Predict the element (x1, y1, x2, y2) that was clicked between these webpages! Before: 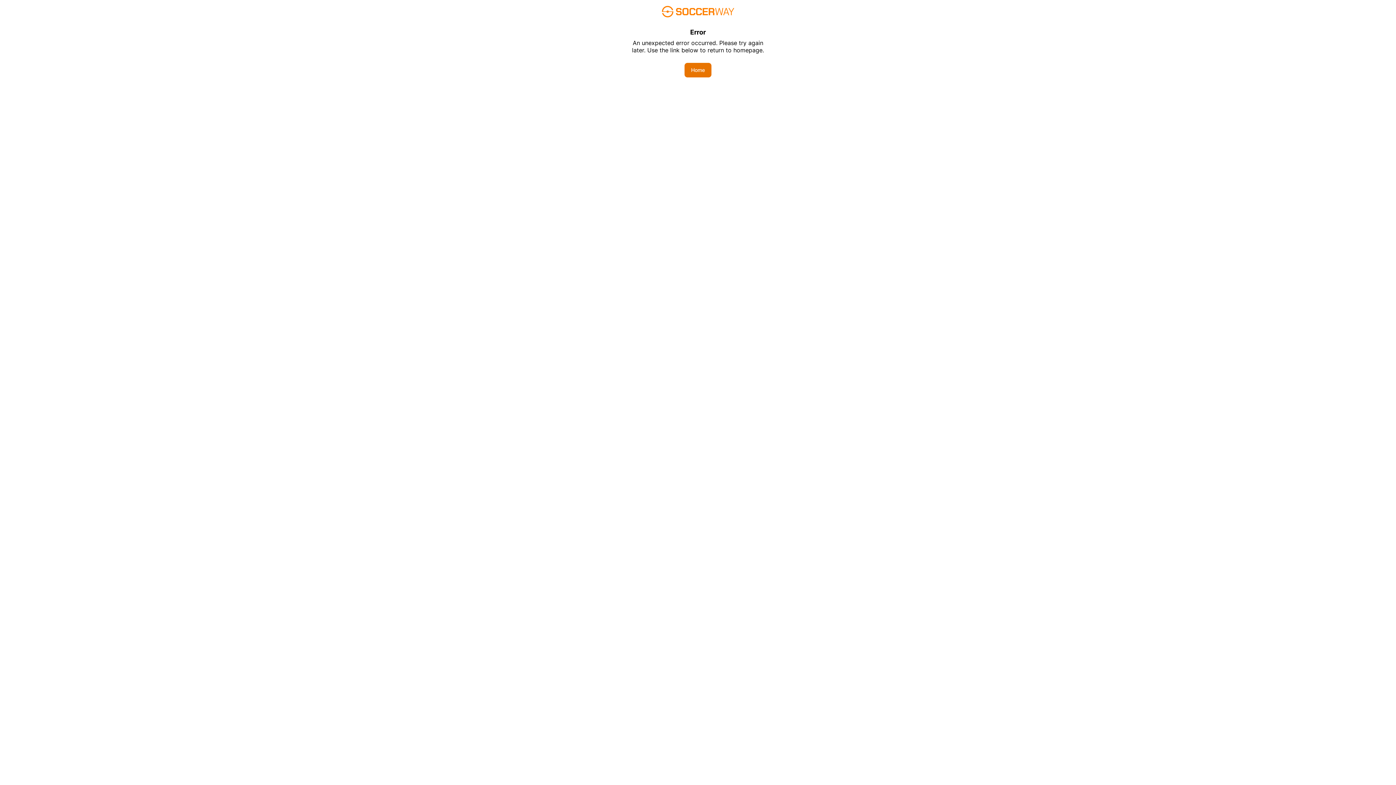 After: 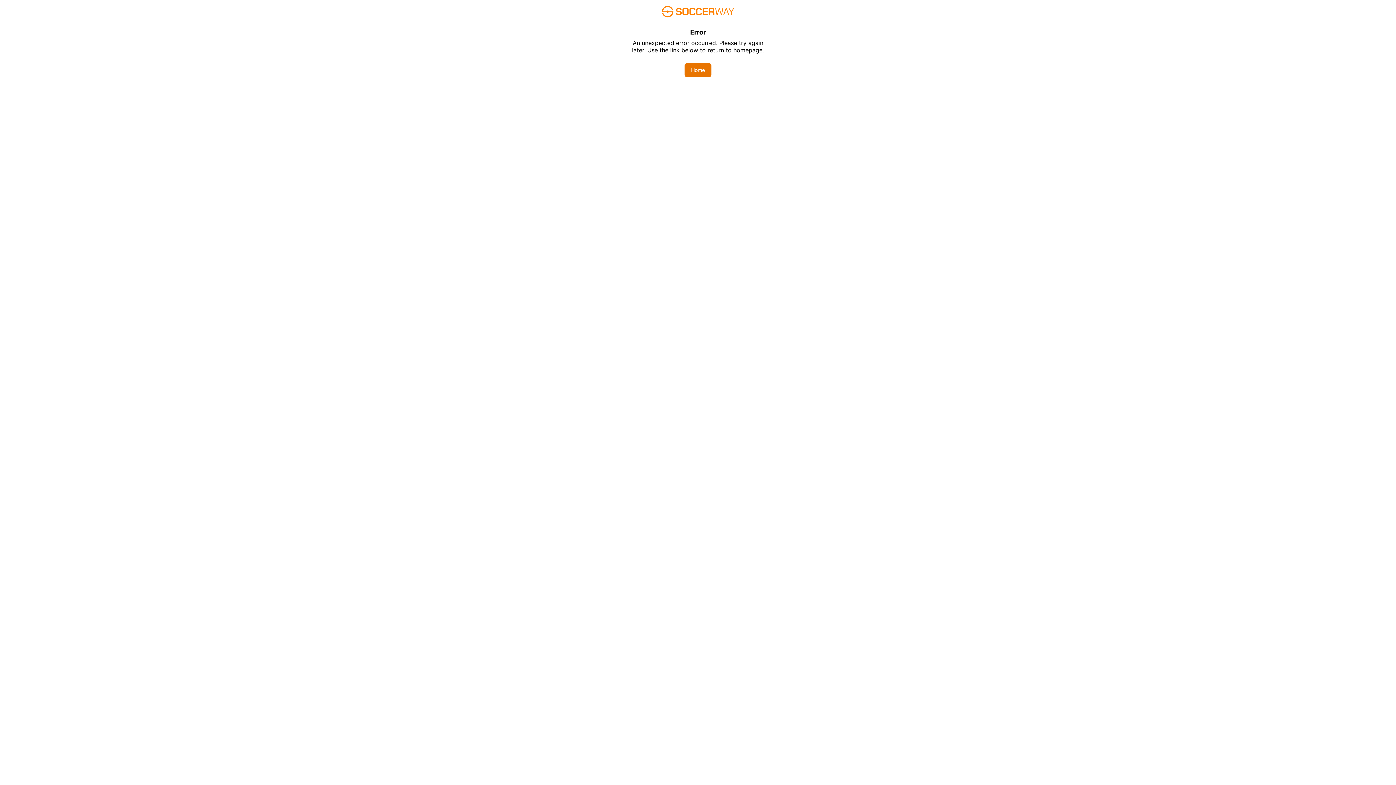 Action: bbox: (684, 62, 711, 77) label: Home